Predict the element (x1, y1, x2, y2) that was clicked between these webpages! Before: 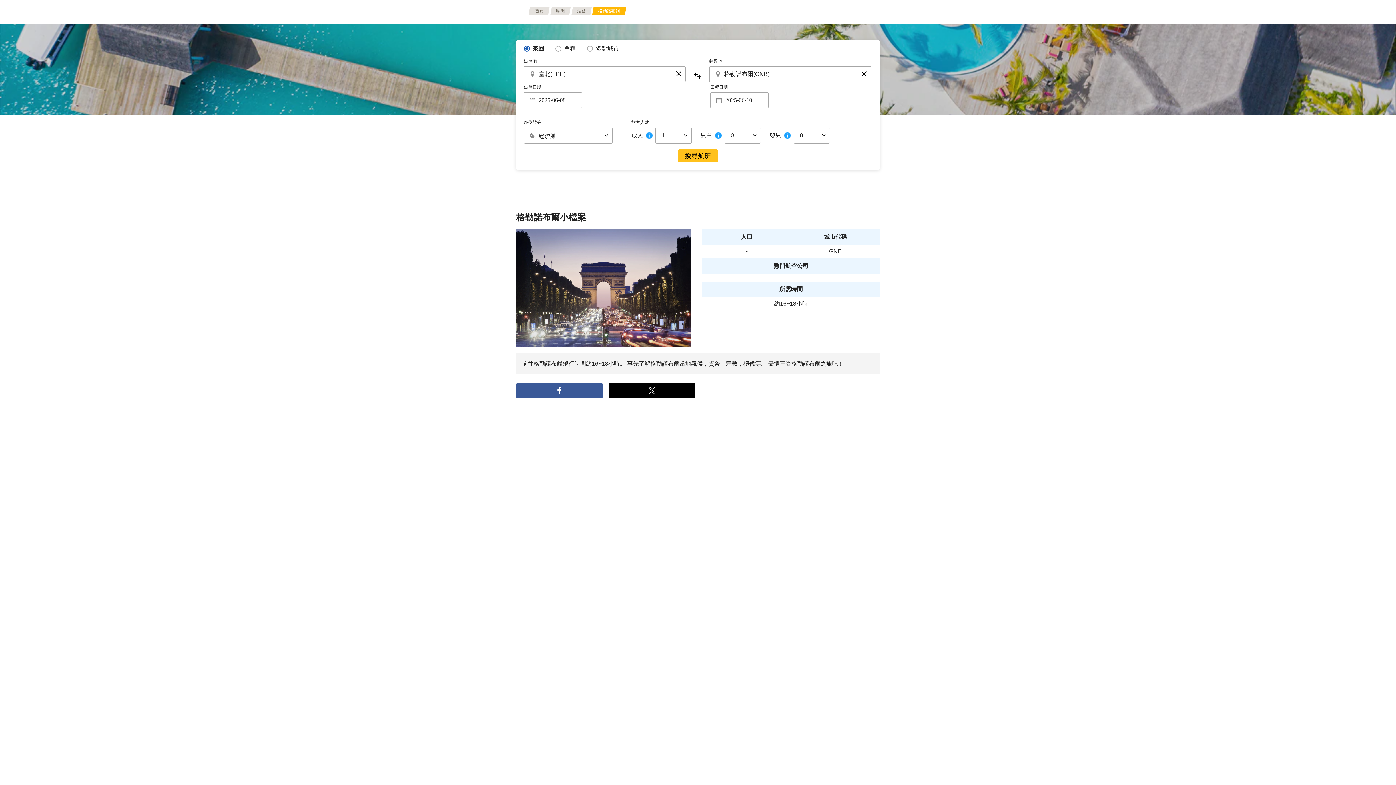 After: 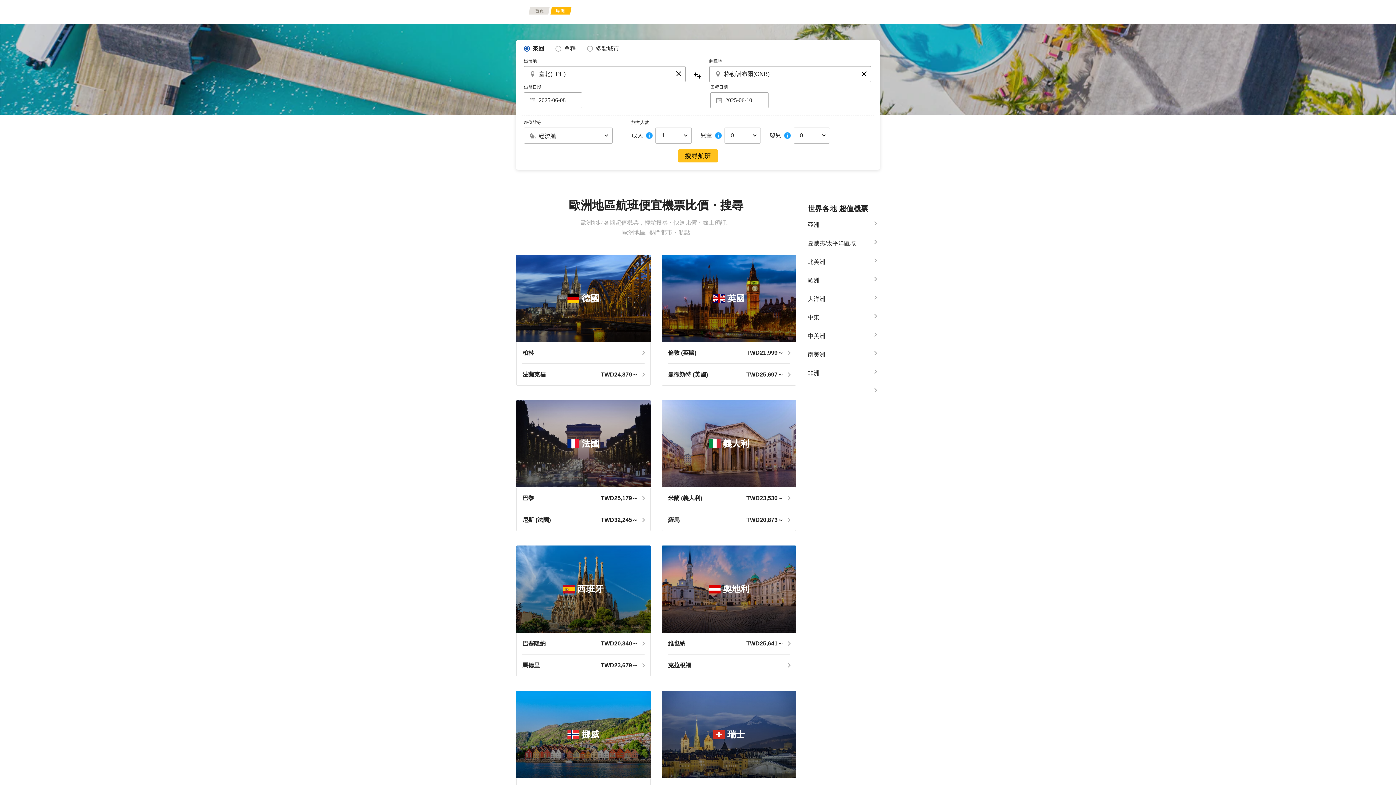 Action: label: 歐洲 bbox: (553, 7, 567, 14)